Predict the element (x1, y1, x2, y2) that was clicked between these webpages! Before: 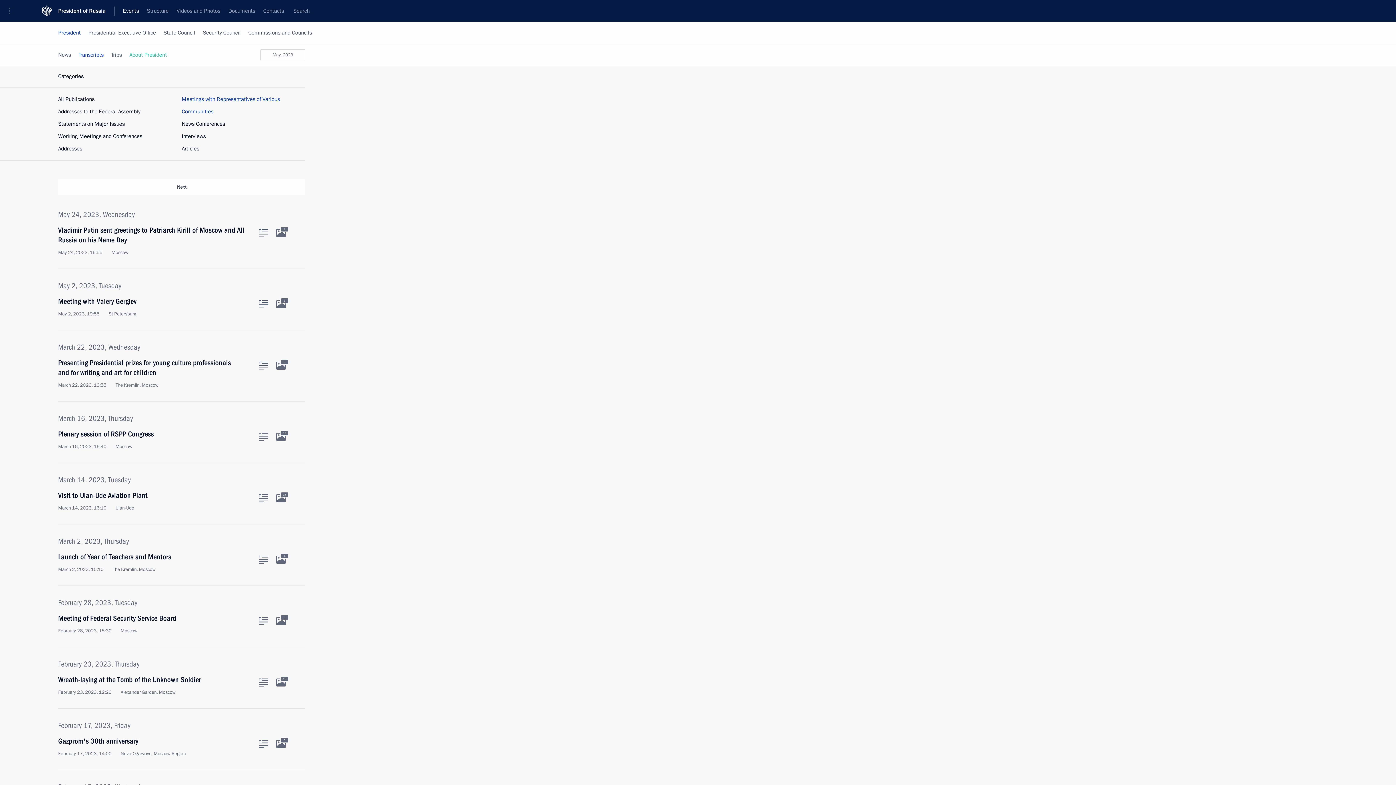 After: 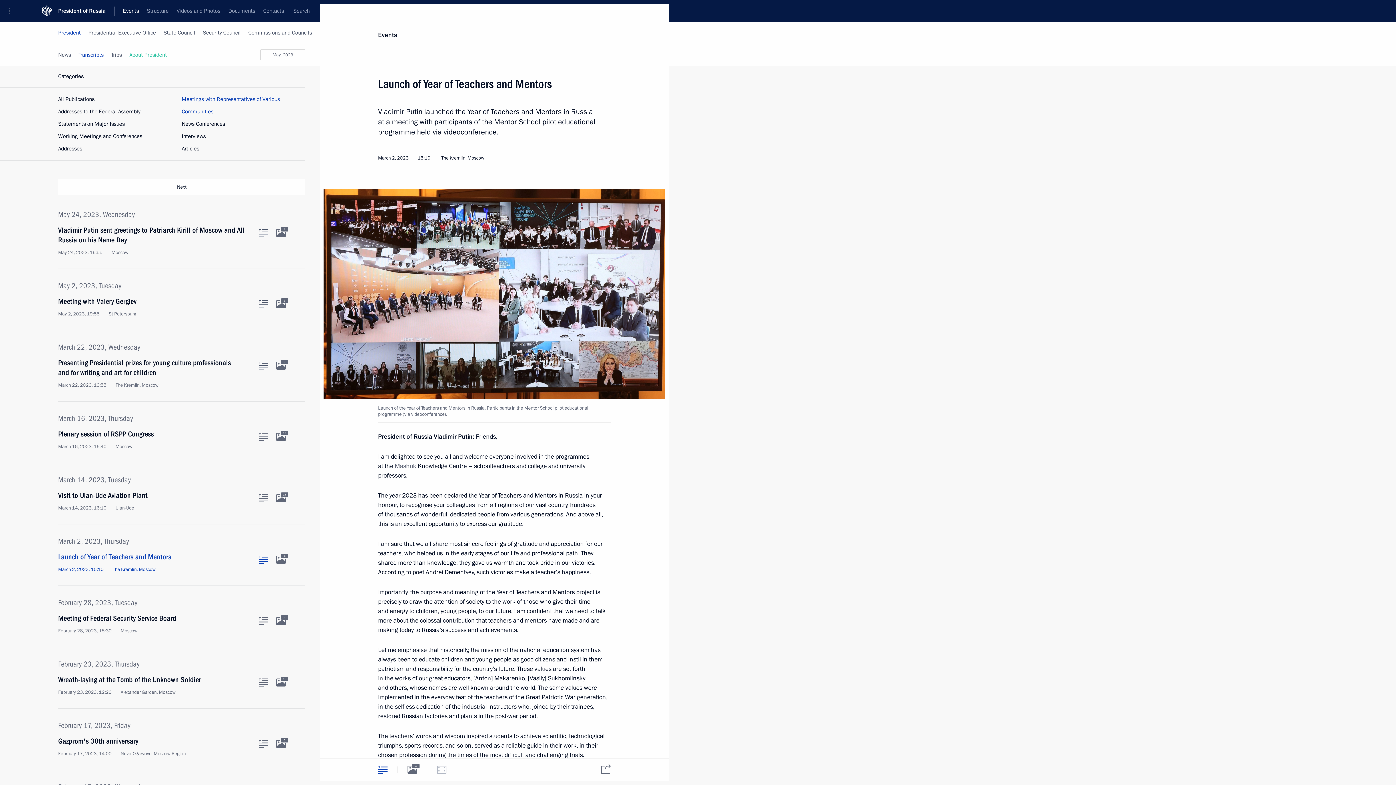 Action: bbox: (258, 556, 268, 564) label: Text of the article